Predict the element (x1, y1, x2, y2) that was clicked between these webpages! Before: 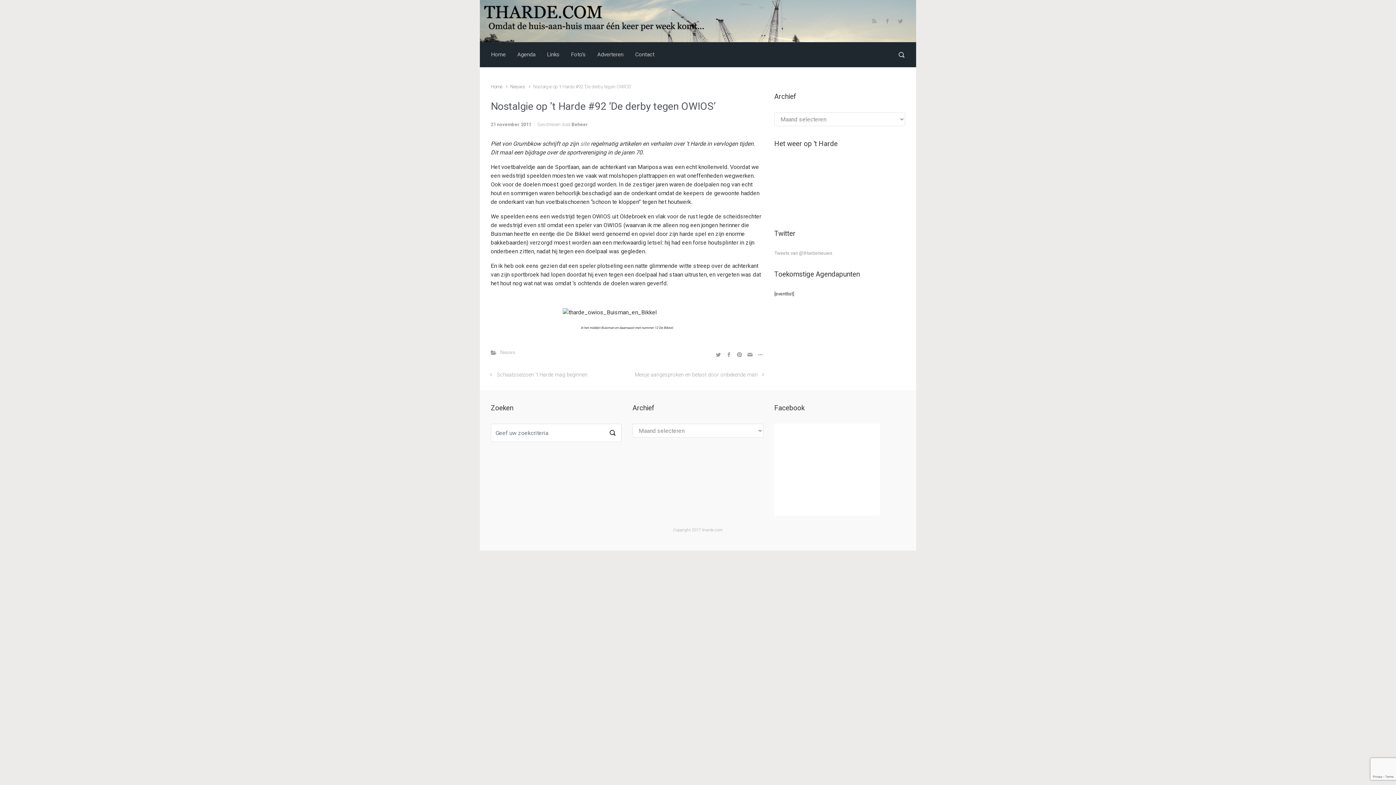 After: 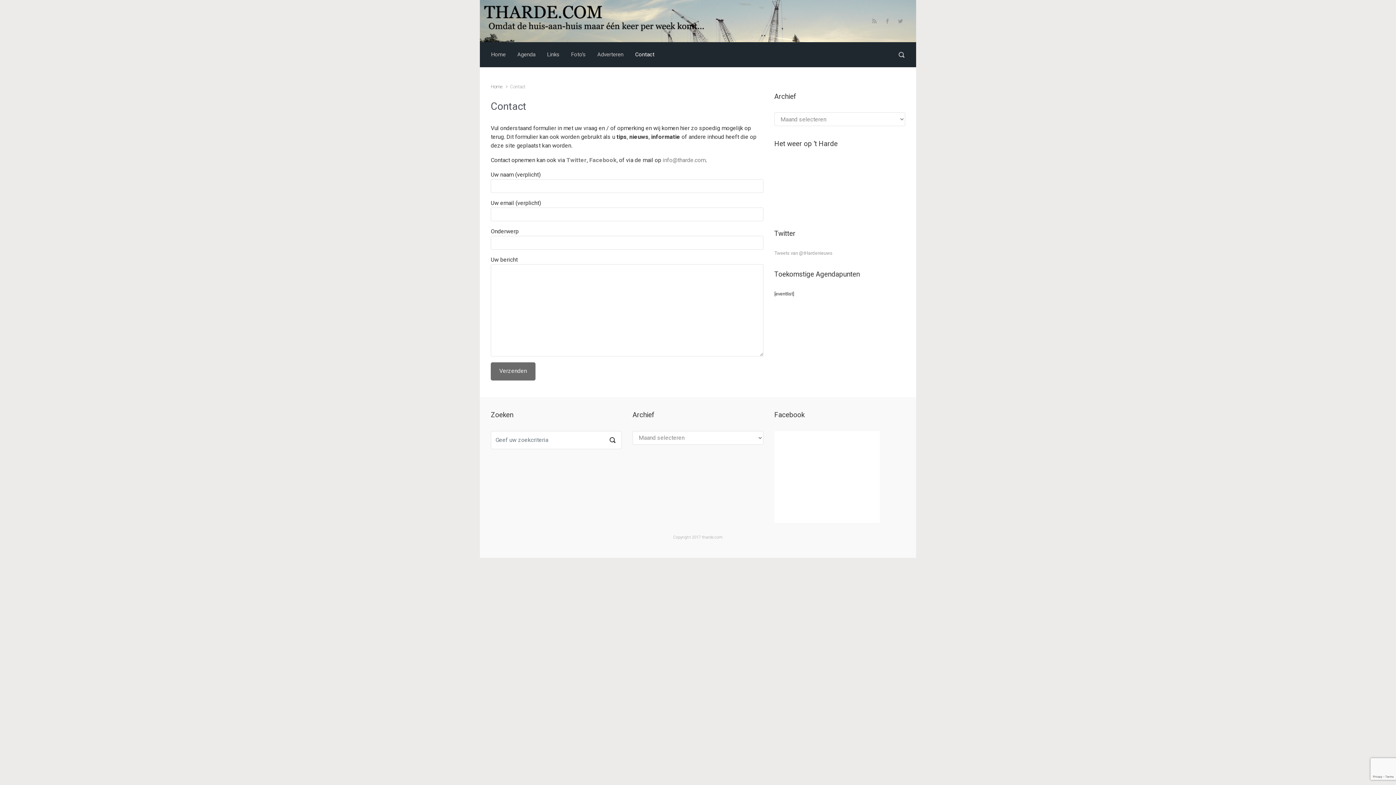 Action: label: Contact bbox: (632, 45, 657, 64)